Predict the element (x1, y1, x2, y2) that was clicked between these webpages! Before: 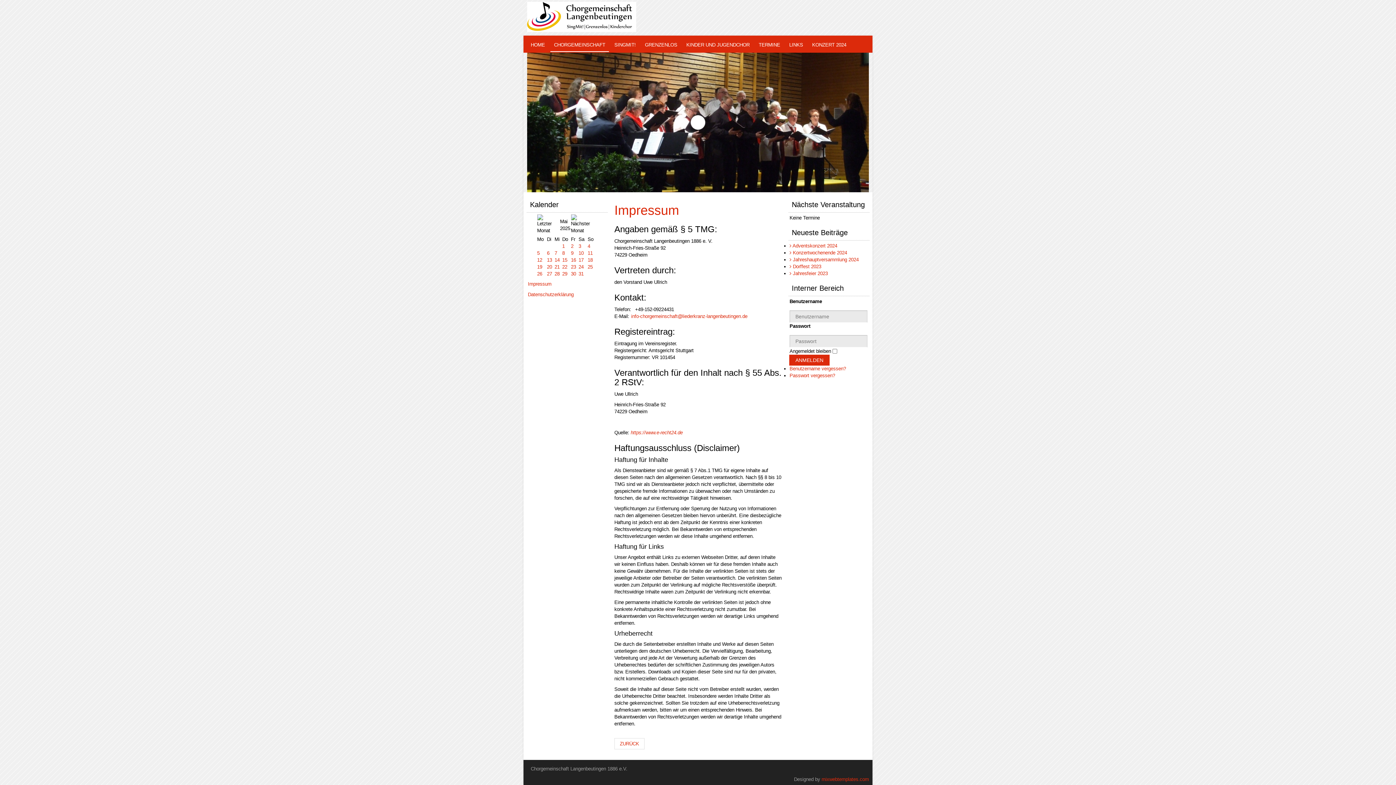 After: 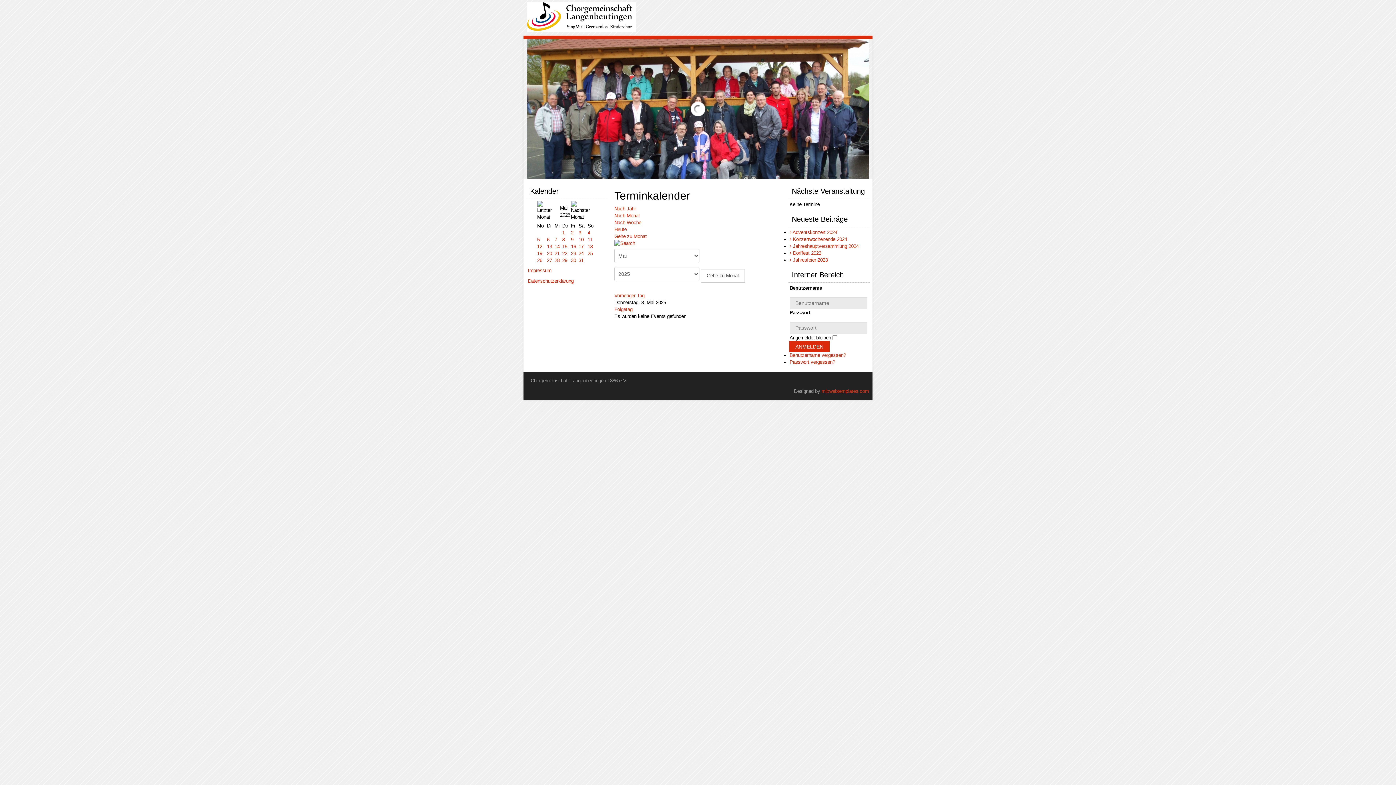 Action: label: 8 bbox: (562, 250, 564, 256)